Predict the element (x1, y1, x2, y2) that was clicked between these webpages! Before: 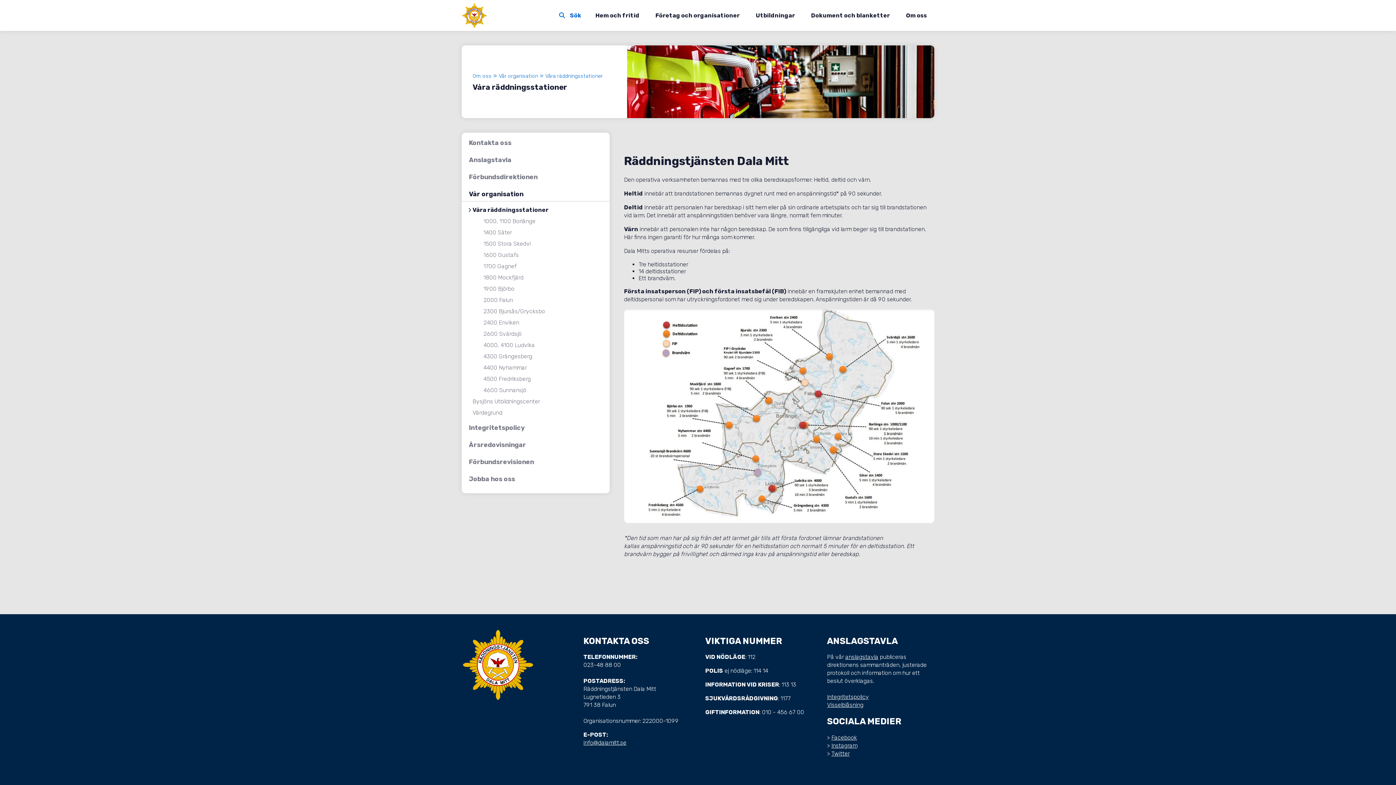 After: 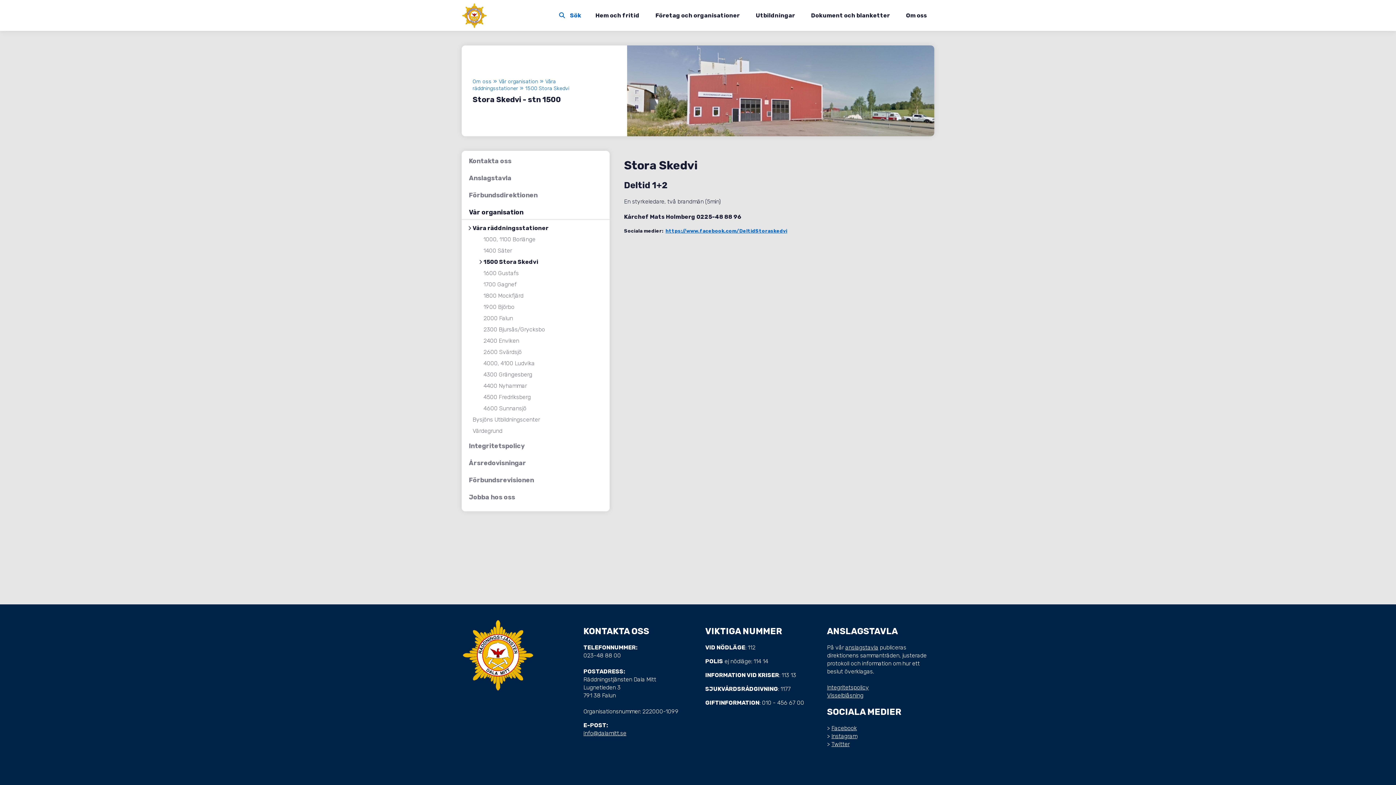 Action: bbox: (483, 241, 587, 246) label: 1500 Stora Skedvi